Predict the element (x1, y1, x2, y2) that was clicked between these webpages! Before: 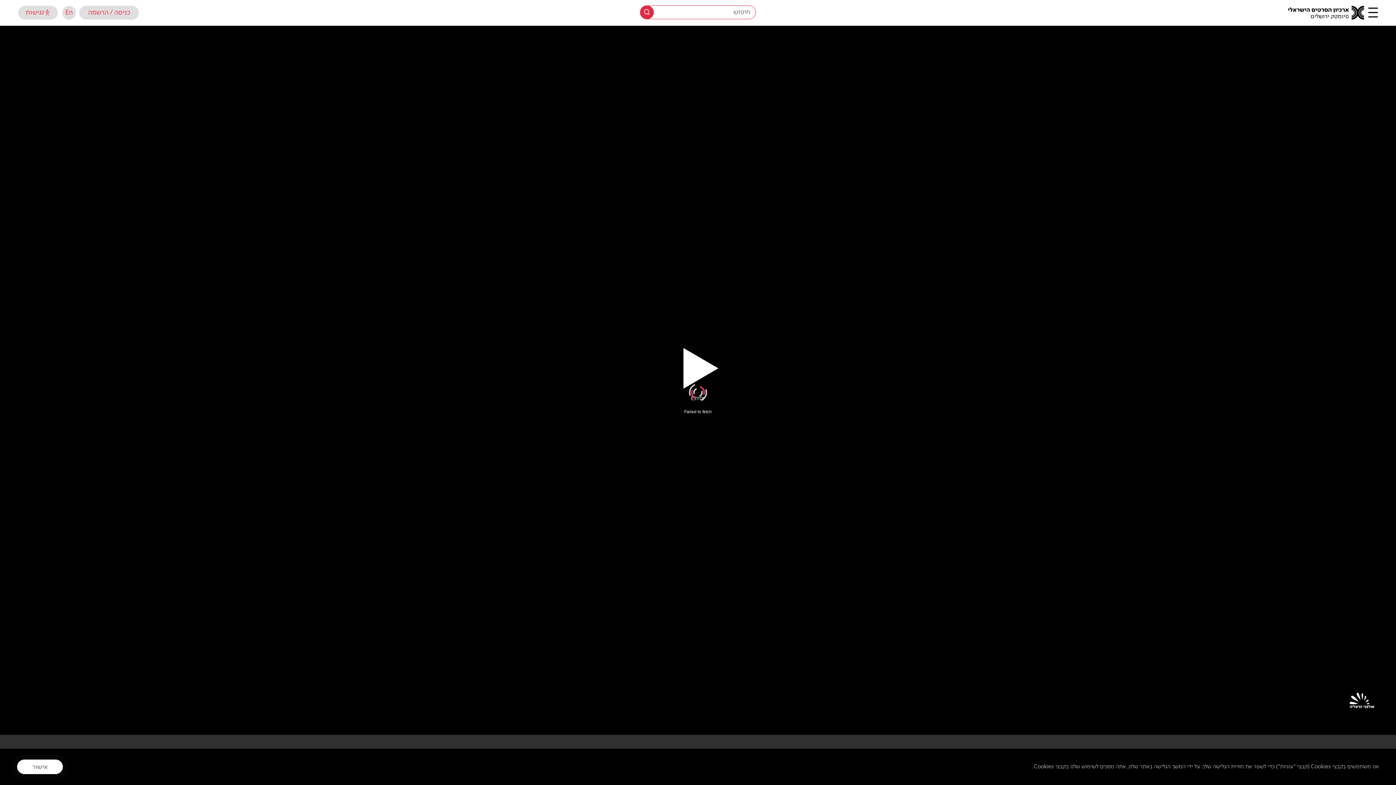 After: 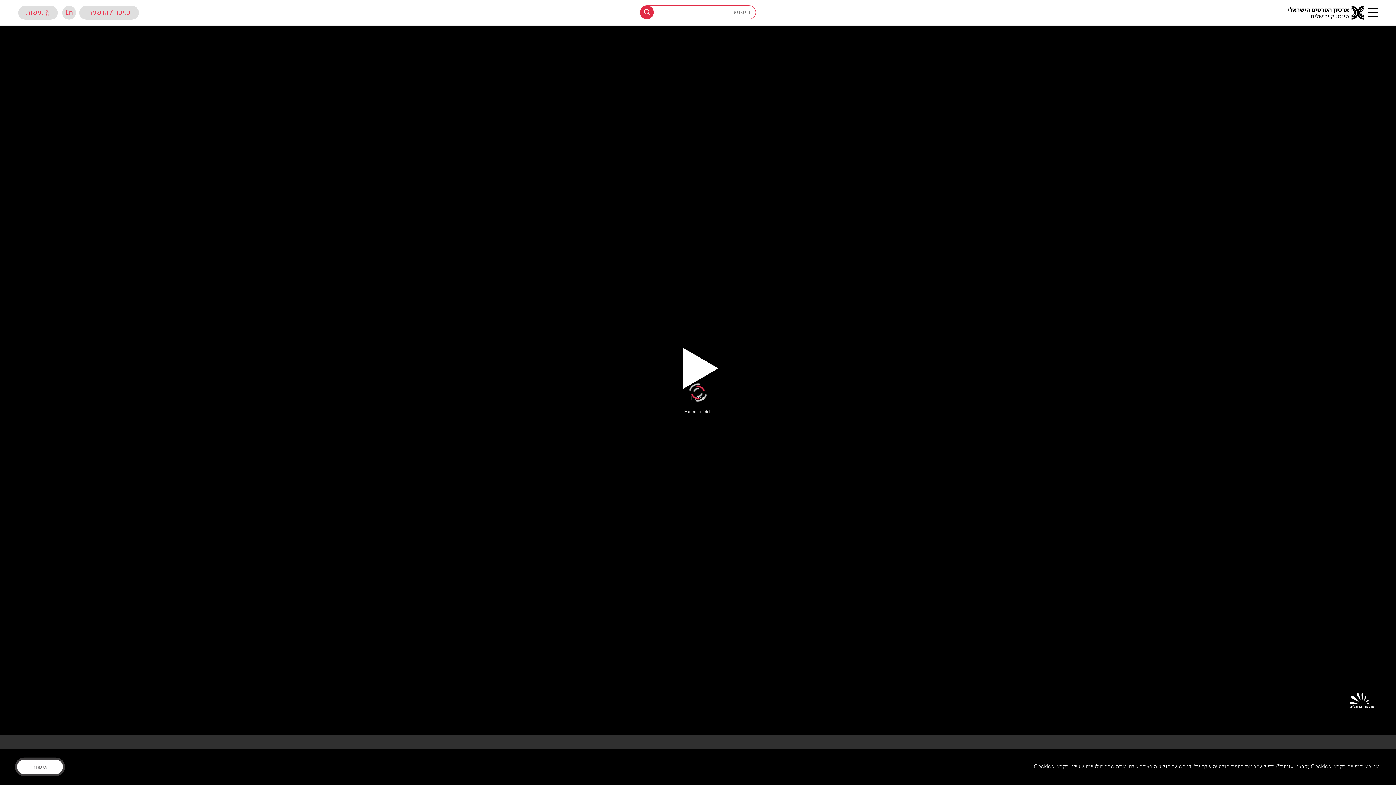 Action: bbox: (642, 364, 753, 396)